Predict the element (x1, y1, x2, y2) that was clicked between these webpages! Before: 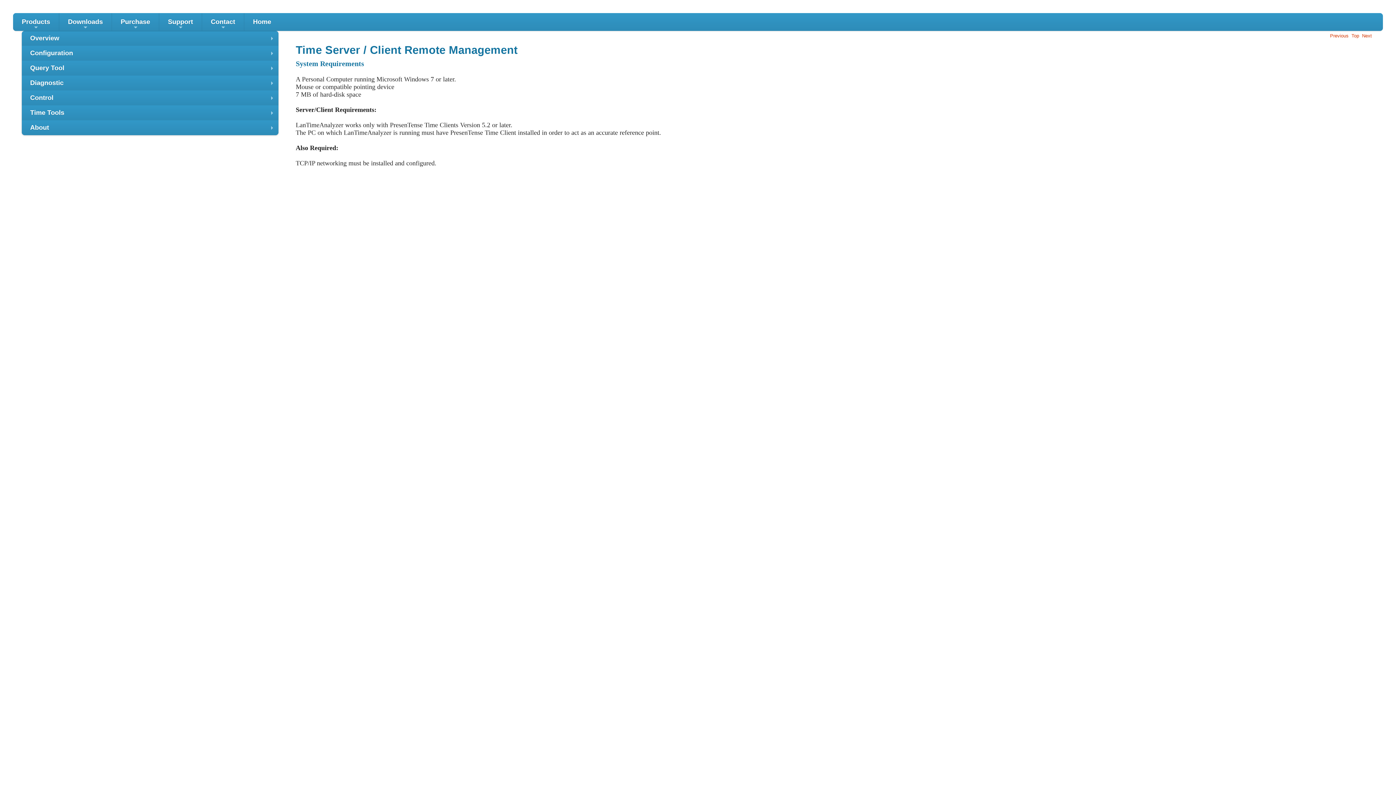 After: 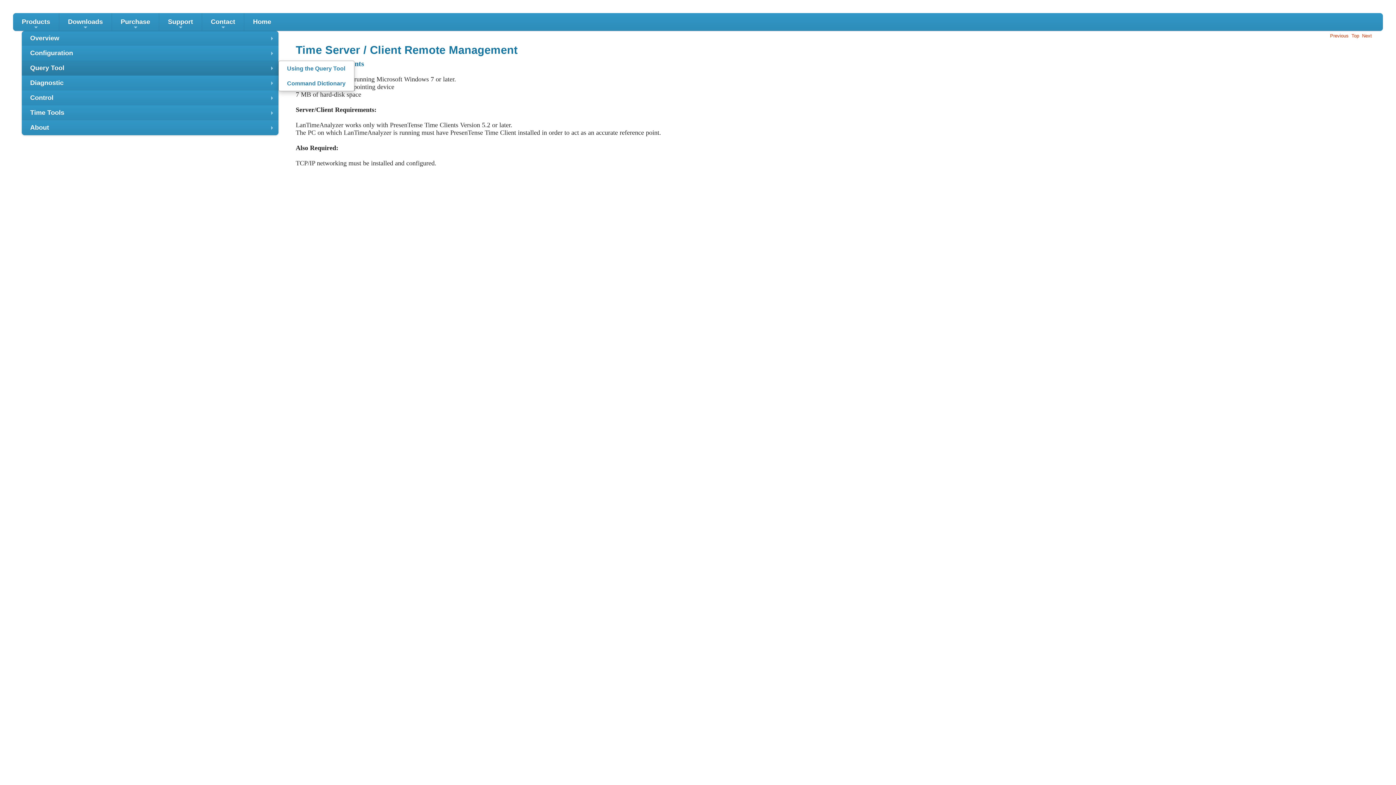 Action: label: +
Query Tool bbox: (21, 60, 278, 75)